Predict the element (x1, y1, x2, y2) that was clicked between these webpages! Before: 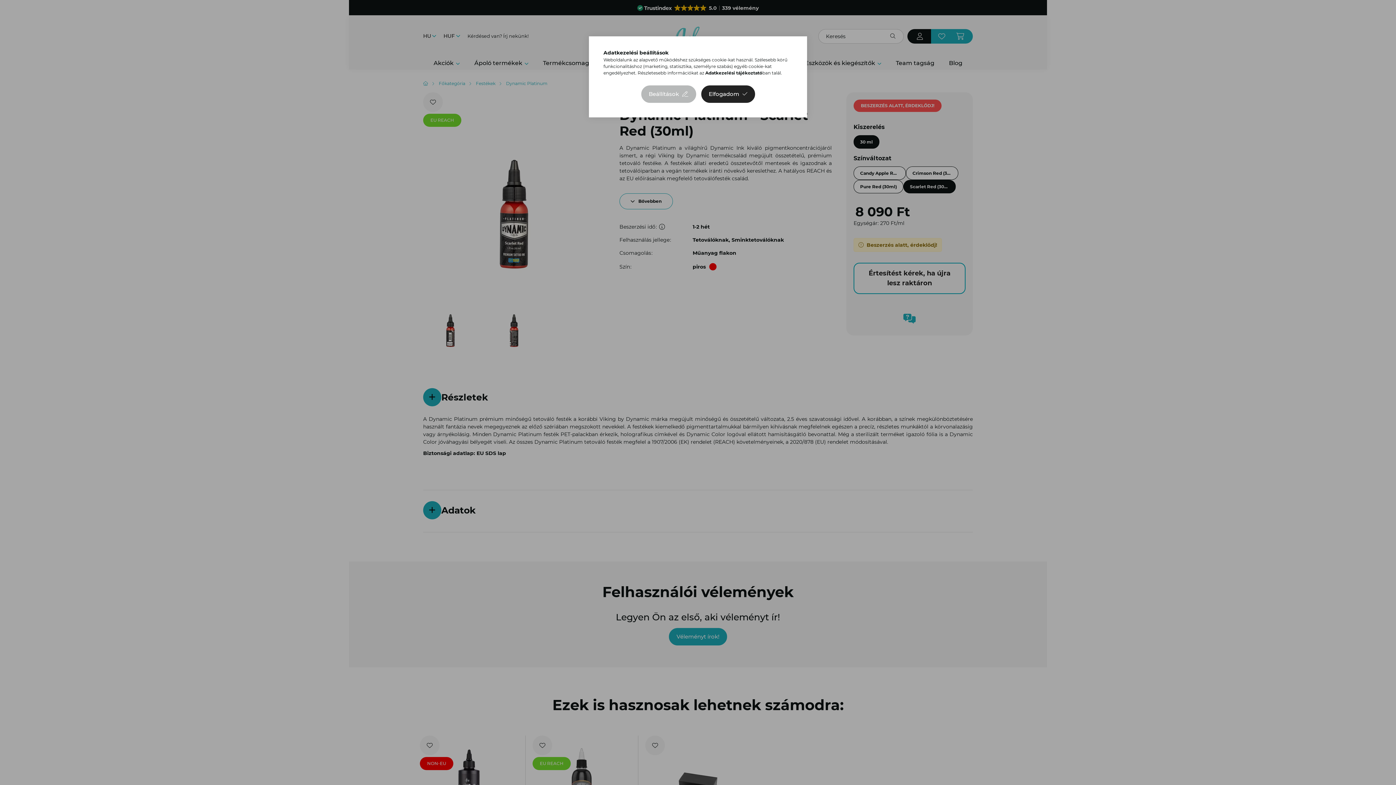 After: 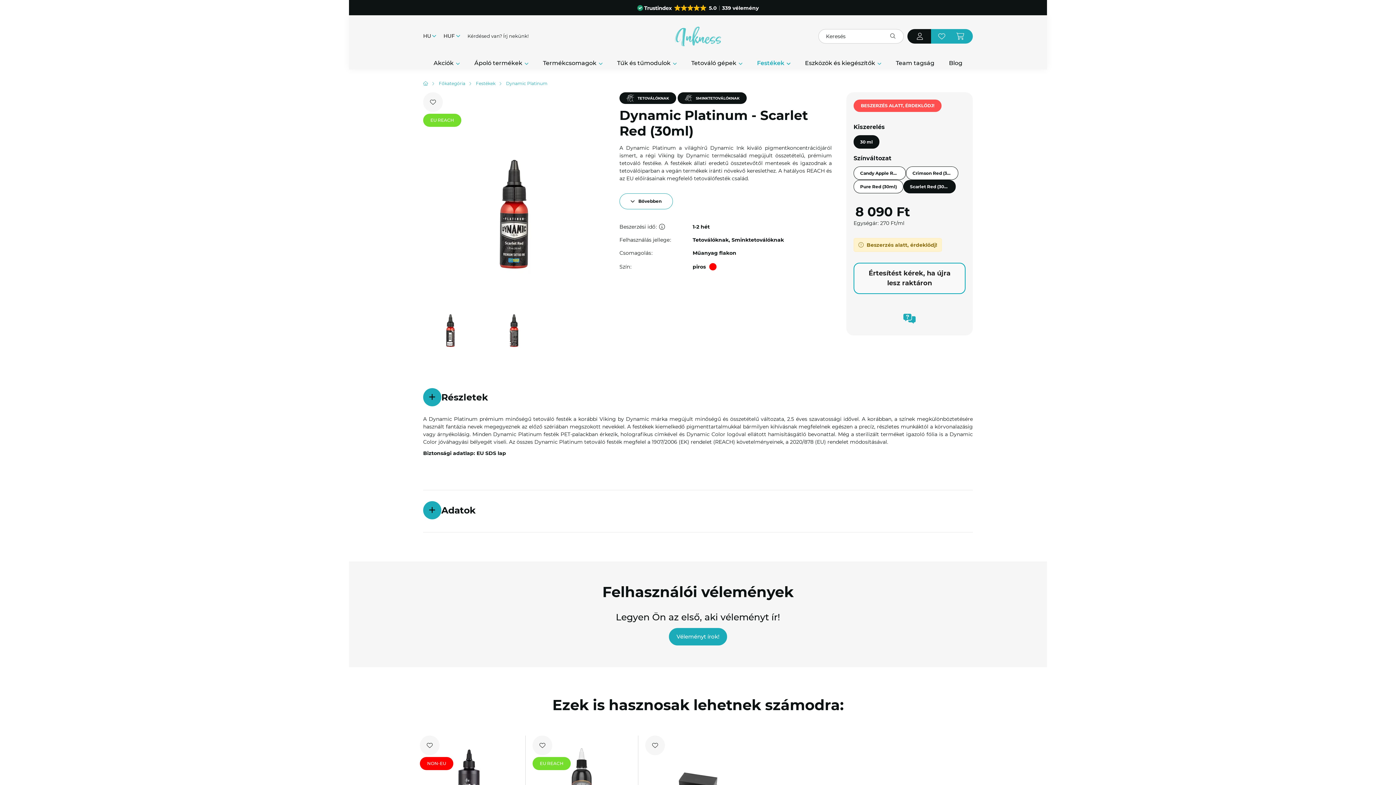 Action: bbox: (701, 85, 755, 102) label: Elfogadom